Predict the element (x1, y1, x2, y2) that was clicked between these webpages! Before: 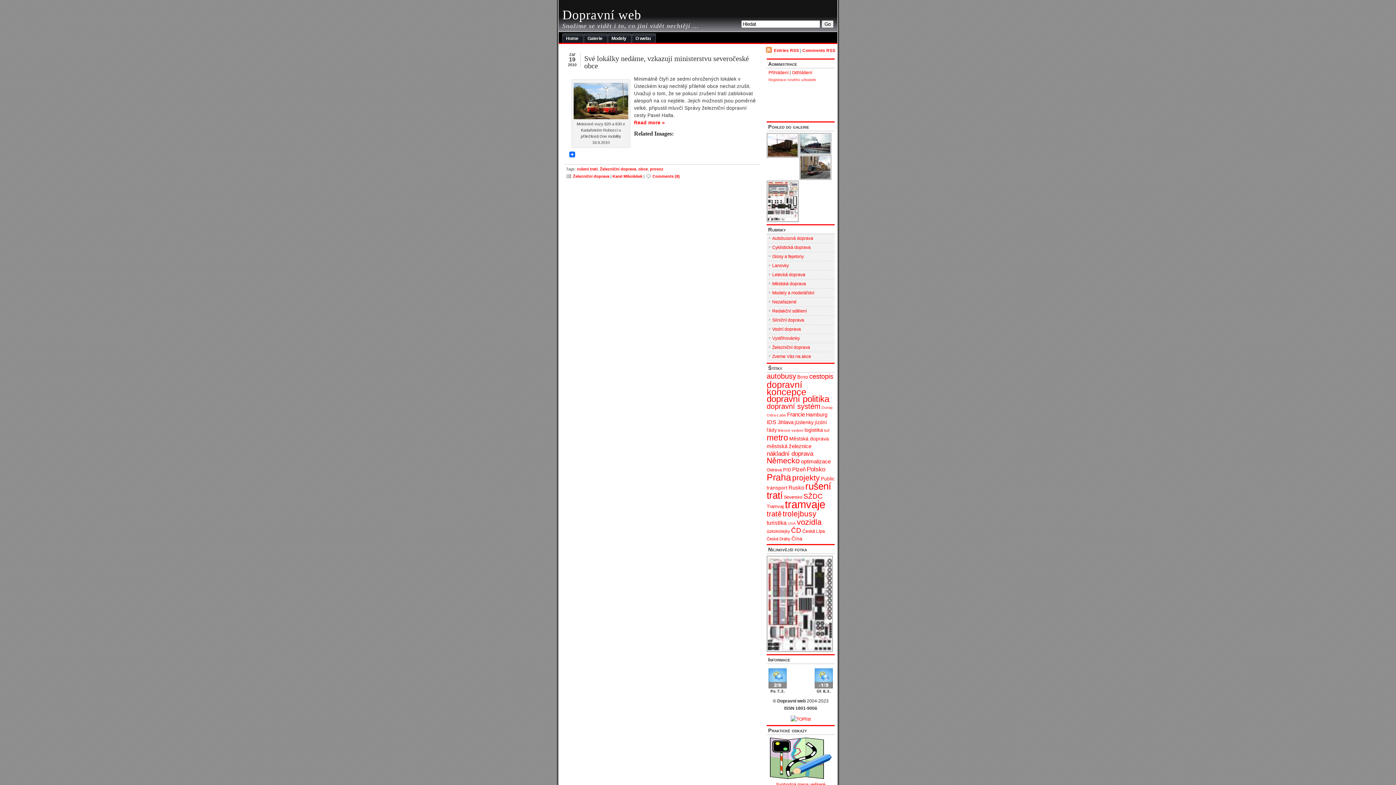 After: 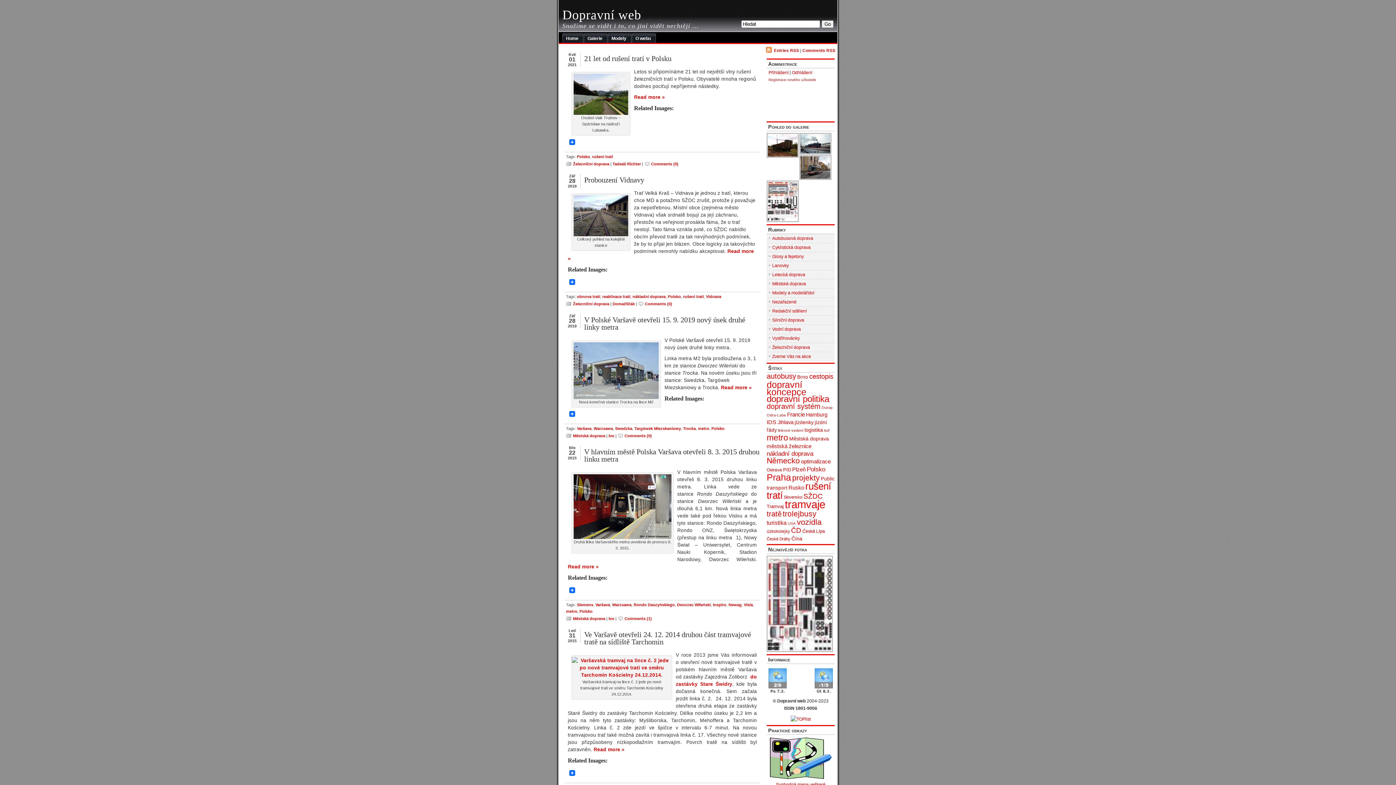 Action: bbox: (806, 465, 825, 473) label: Polsko (26 položek)